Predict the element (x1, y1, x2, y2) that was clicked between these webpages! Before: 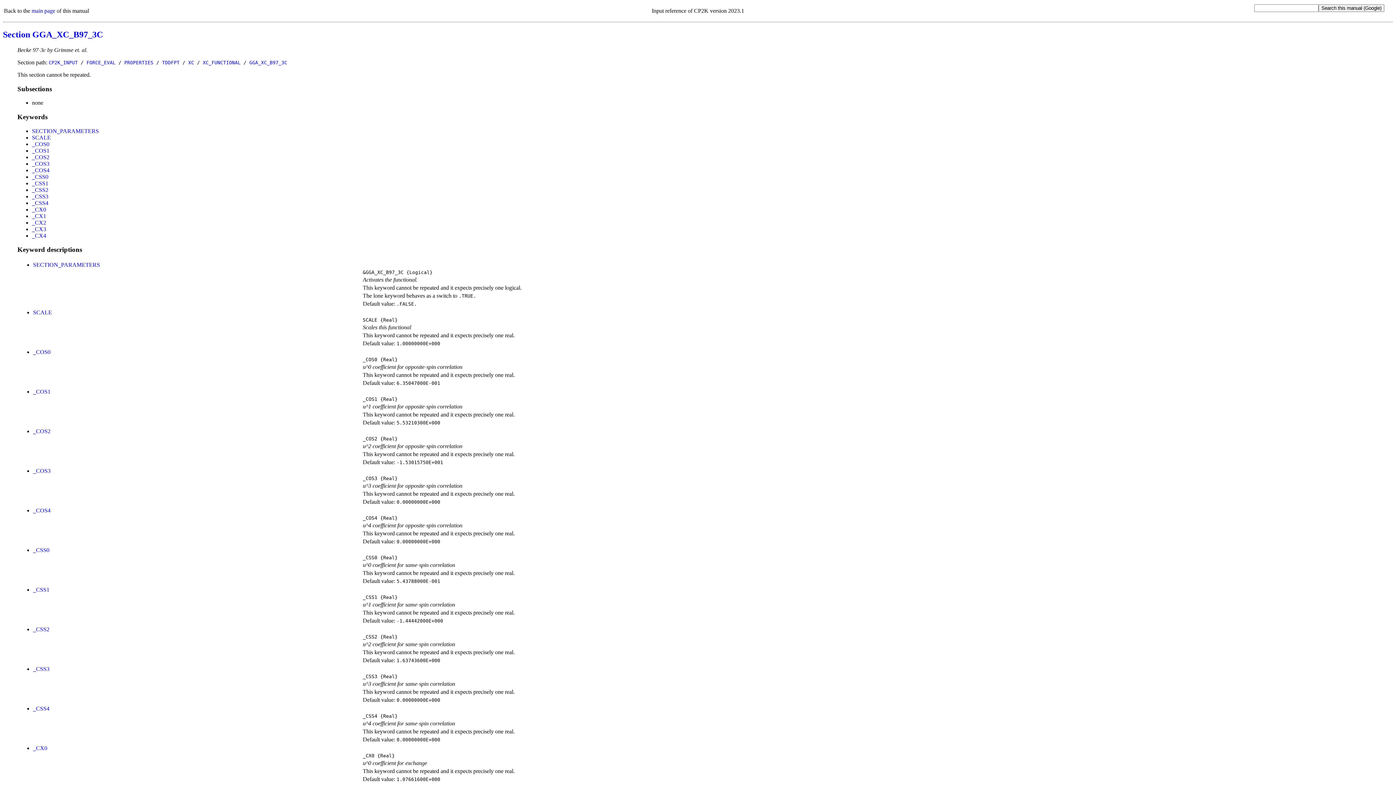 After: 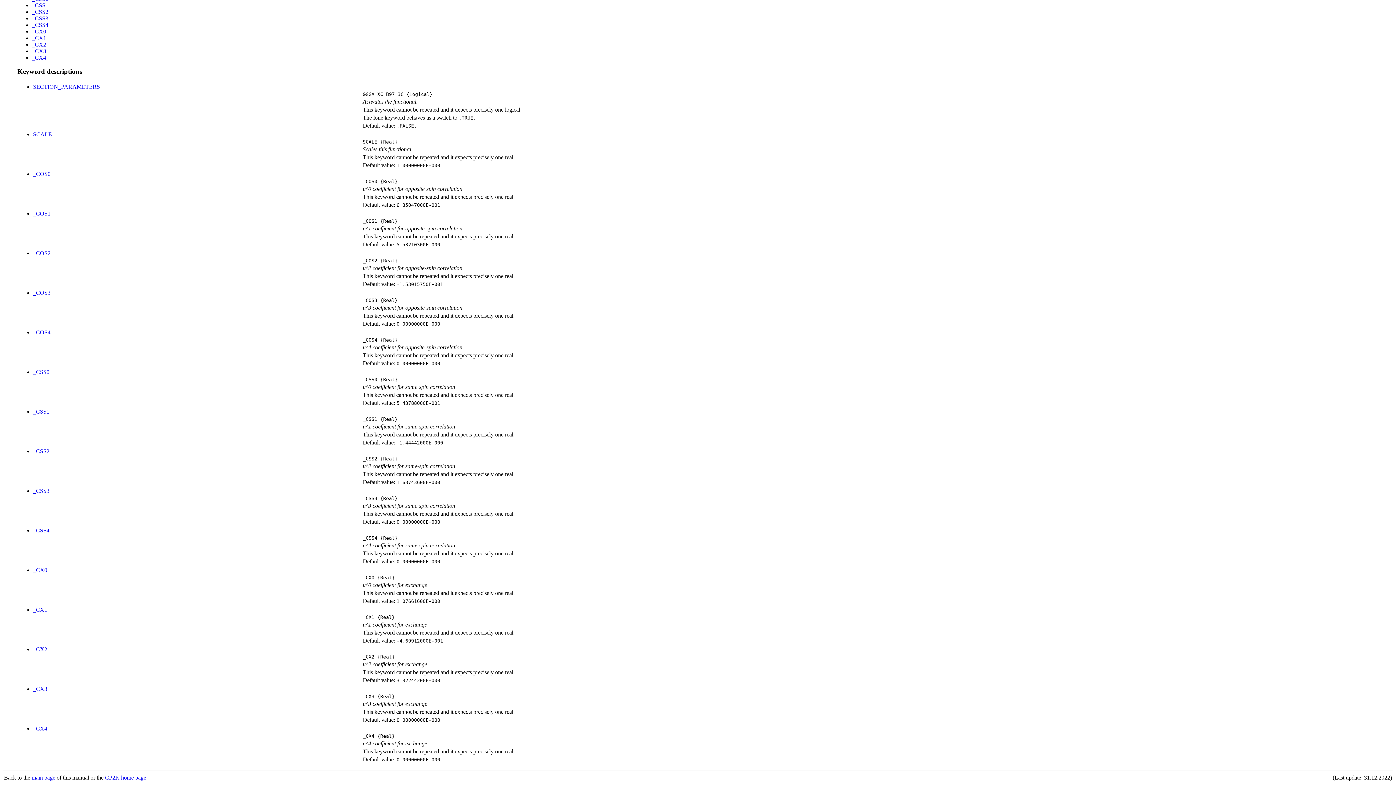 Action: bbox: (32, 186, 48, 192) label: _CSS2